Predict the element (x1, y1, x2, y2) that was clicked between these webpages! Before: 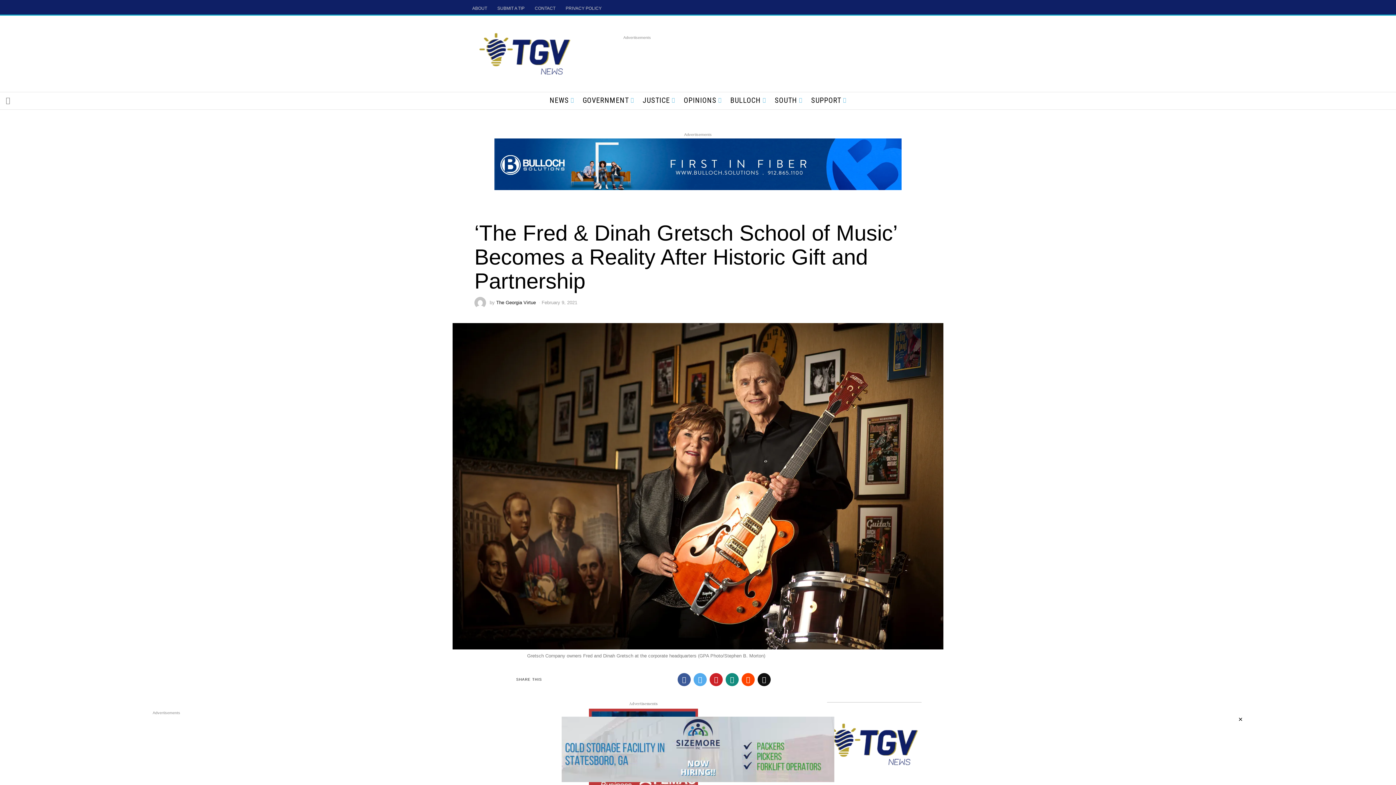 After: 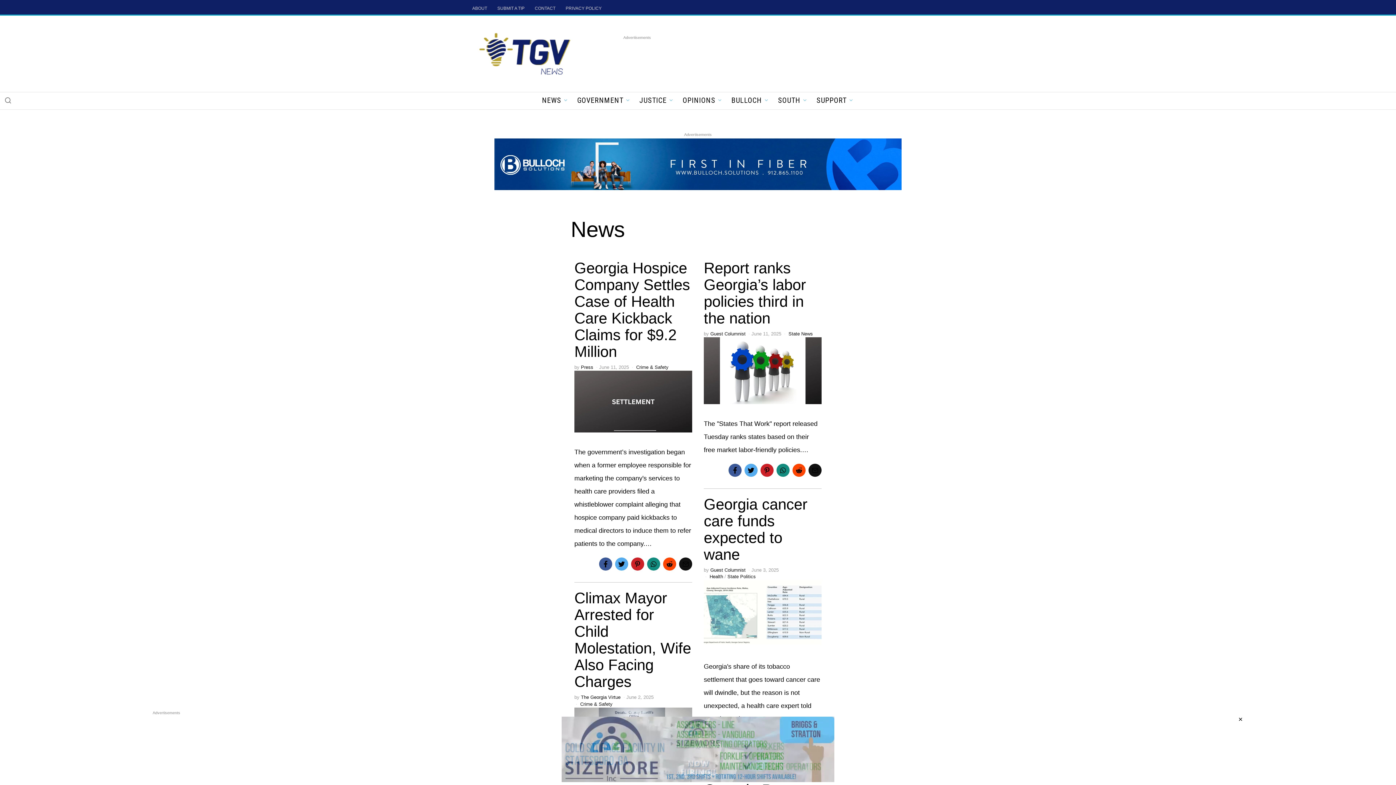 Action: label: NEWS bbox: (545, 94, 578, 105)